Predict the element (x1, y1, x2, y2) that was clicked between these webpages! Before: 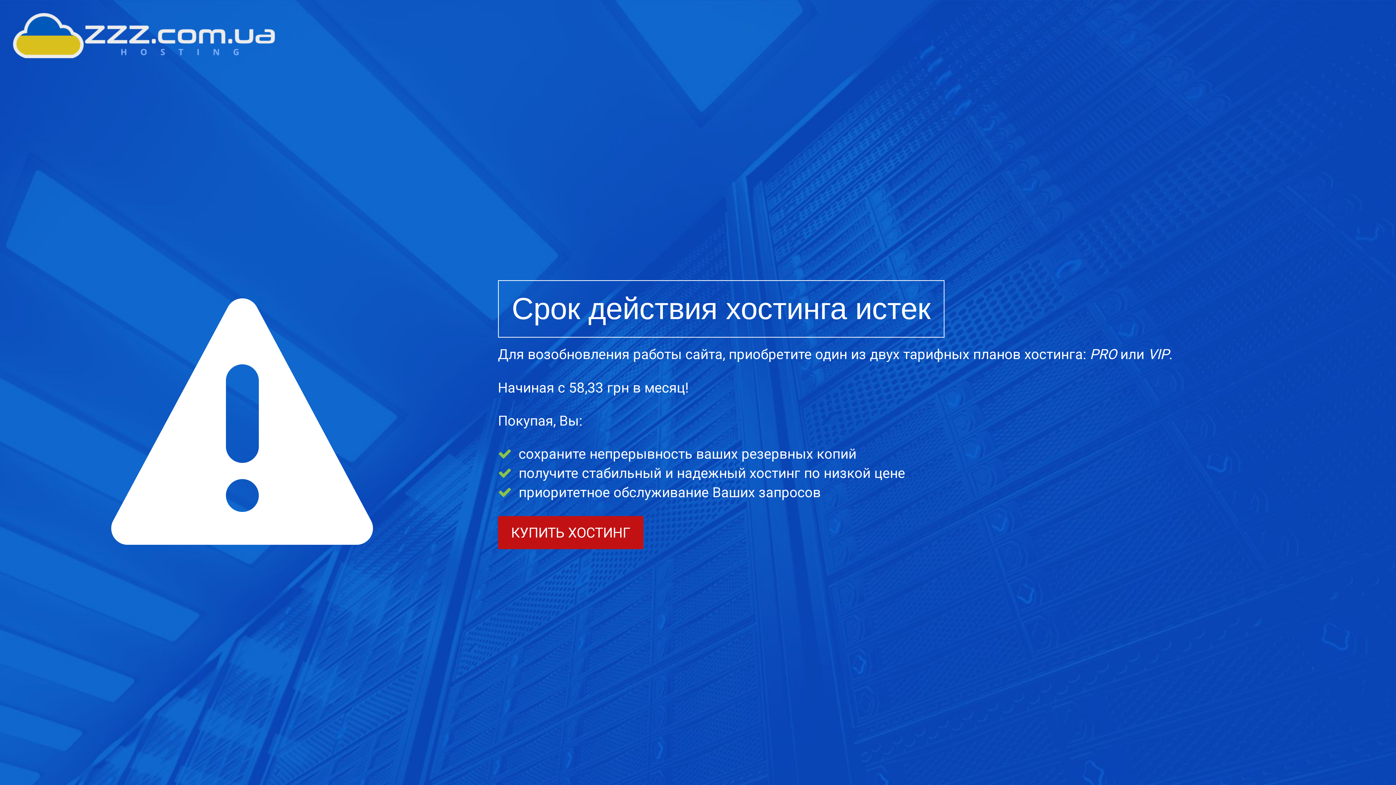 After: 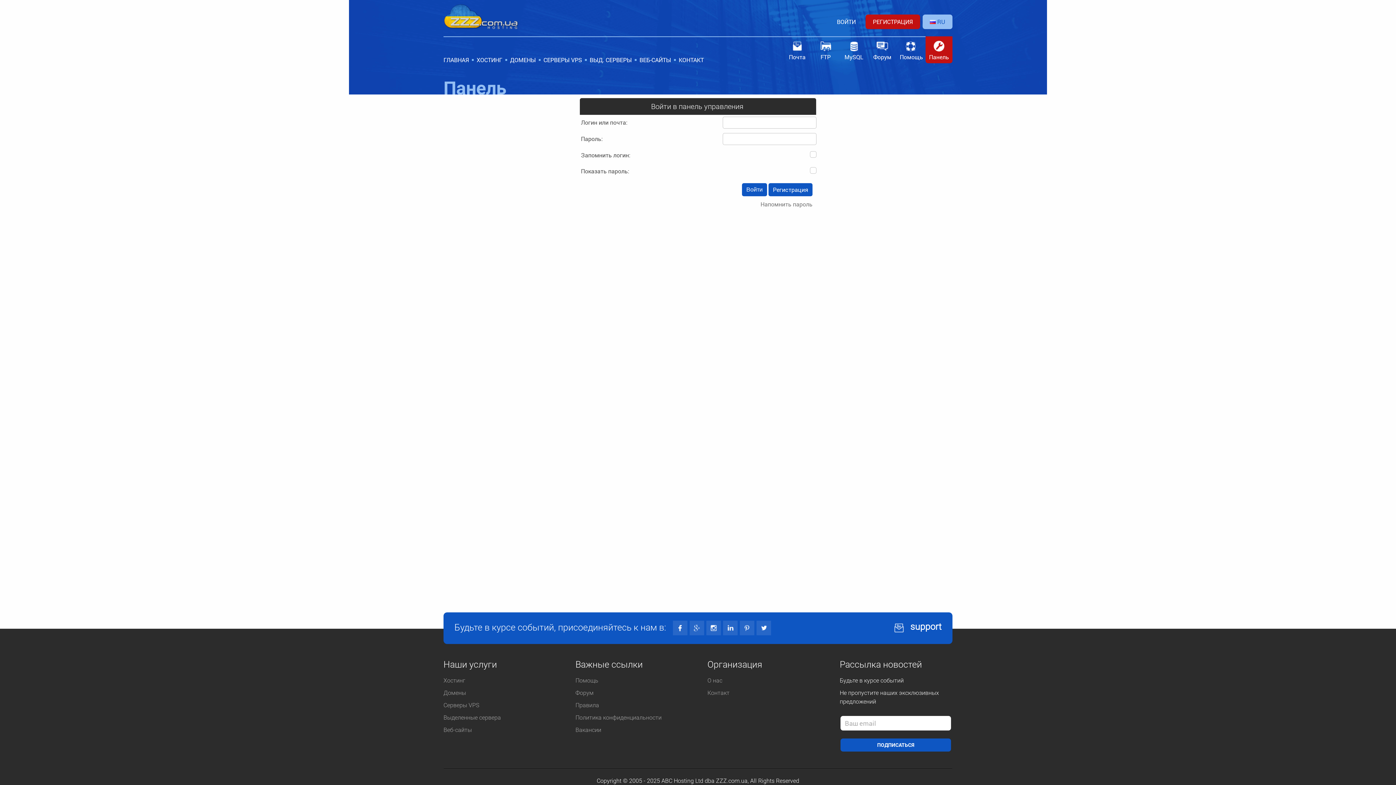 Action: label: КУПИТЬ ХОСТИНГ bbox: (498, 516, 643, 549)